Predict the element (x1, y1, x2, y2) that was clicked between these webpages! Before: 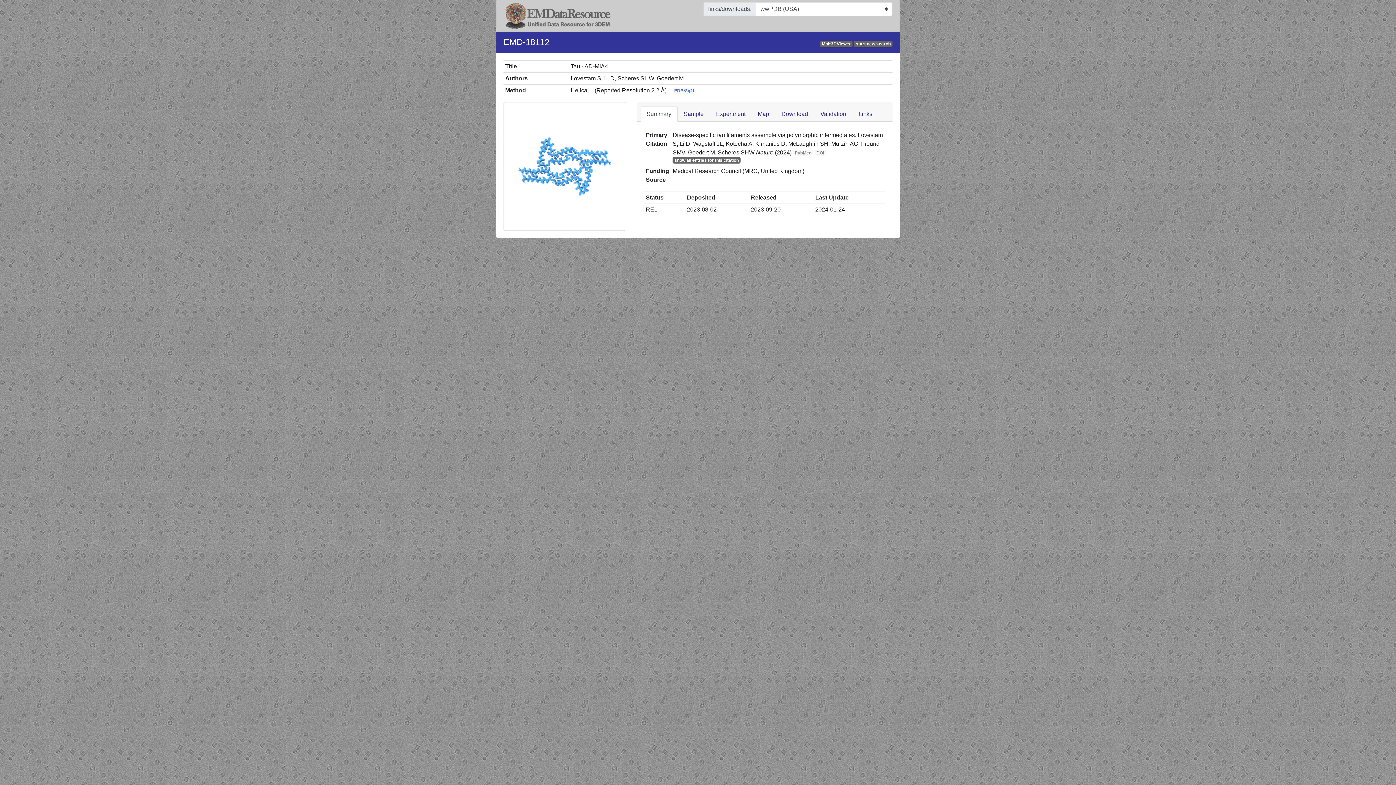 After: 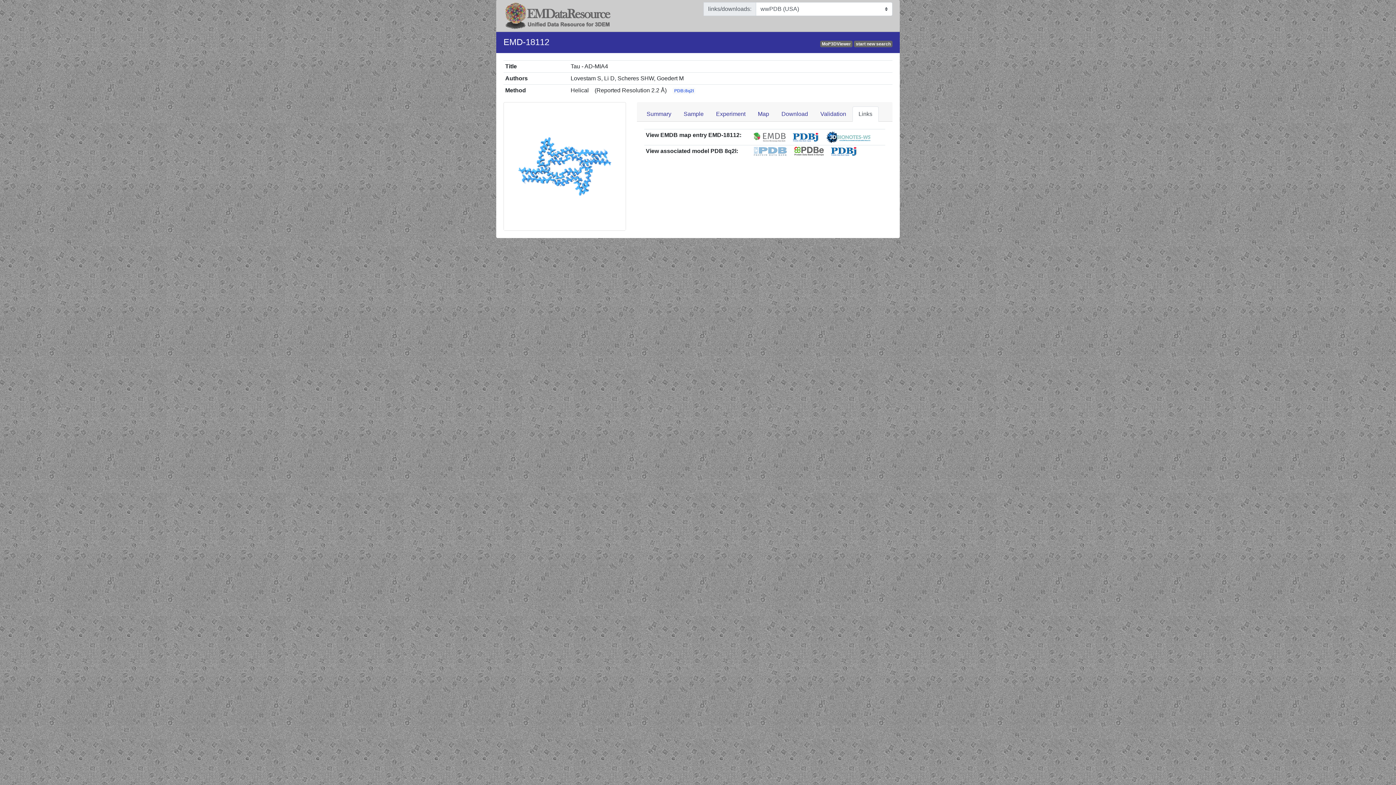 Action: label: Links bbox: (852, 106, 878, 121)